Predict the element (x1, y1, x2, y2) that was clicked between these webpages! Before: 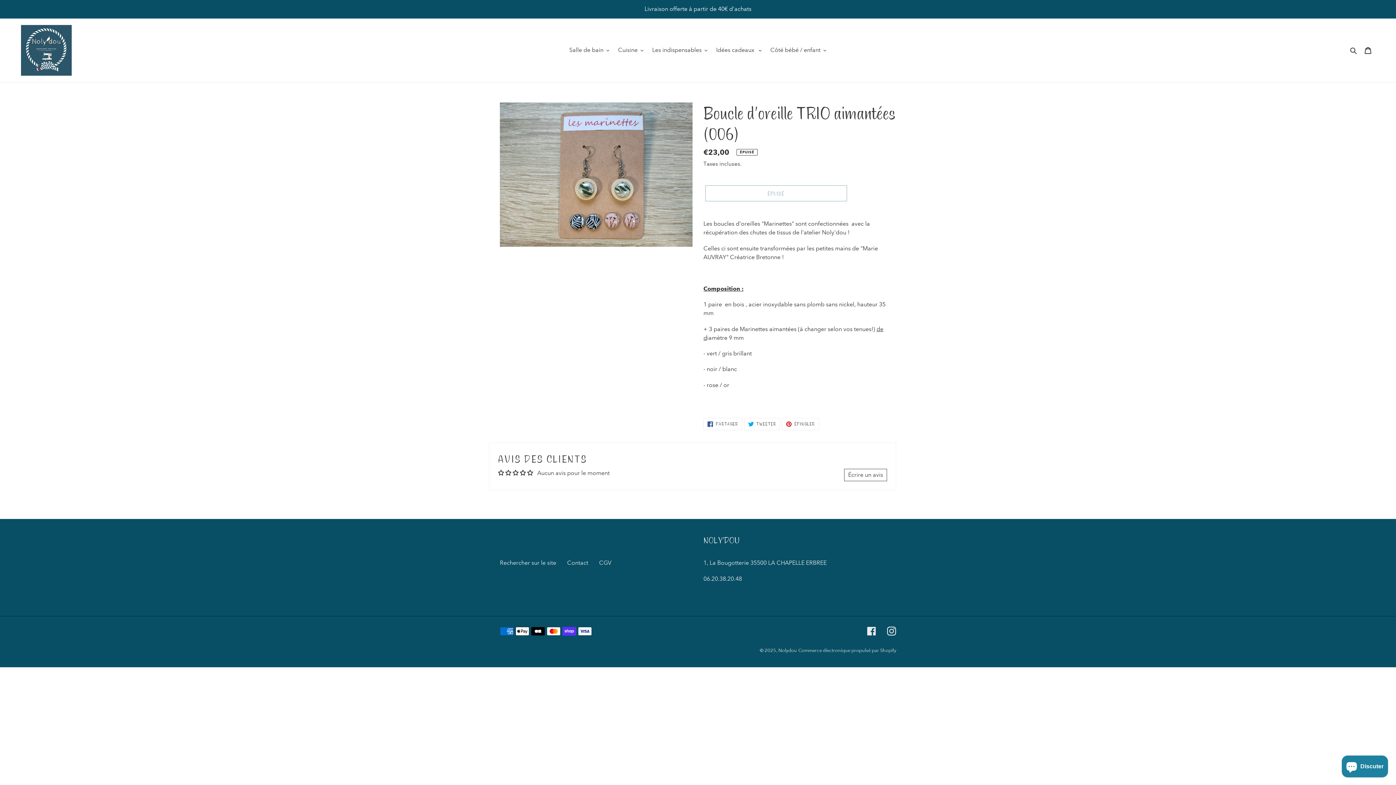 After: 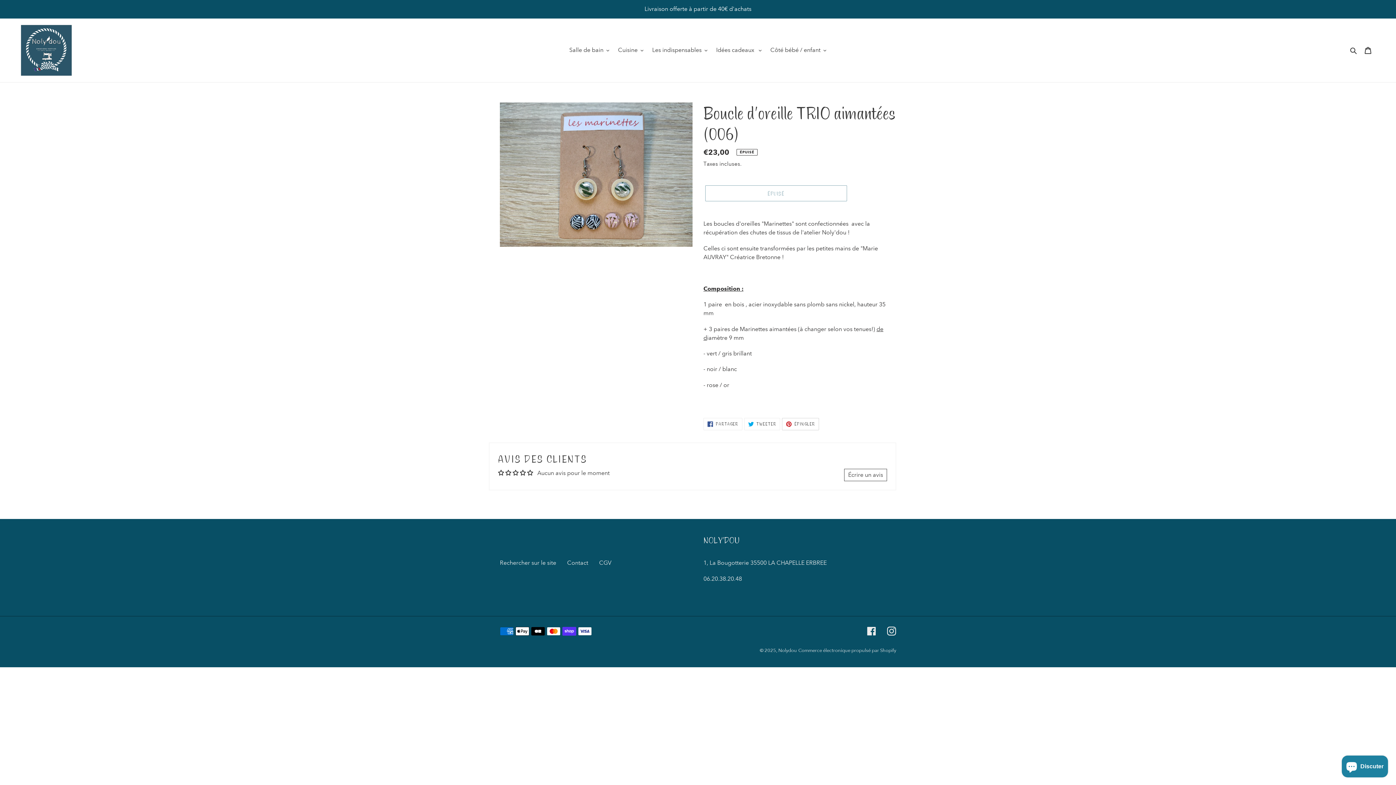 Action: label:  ÉPINGLER
ÉPINGLER SUR PINTEREST bbox: (782, 418, 819, 430)